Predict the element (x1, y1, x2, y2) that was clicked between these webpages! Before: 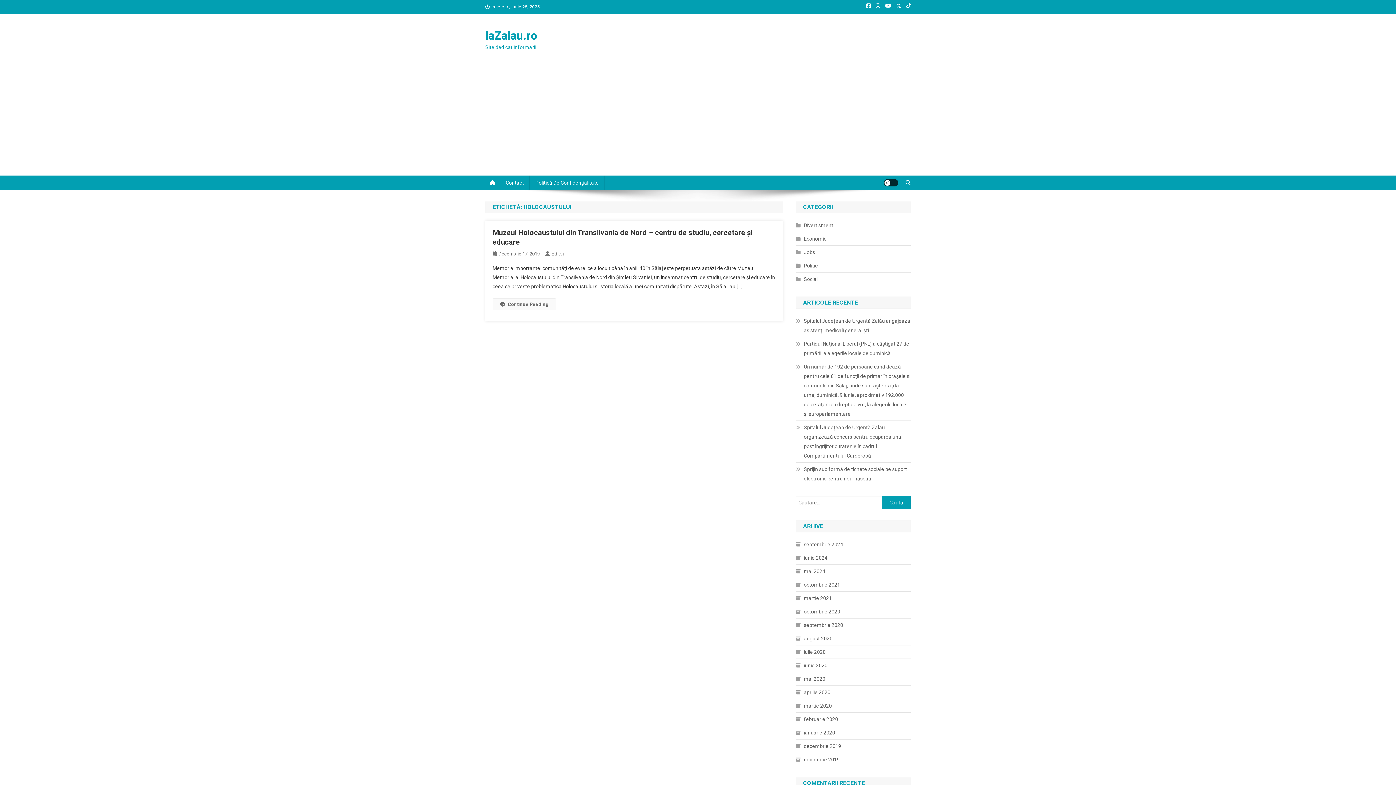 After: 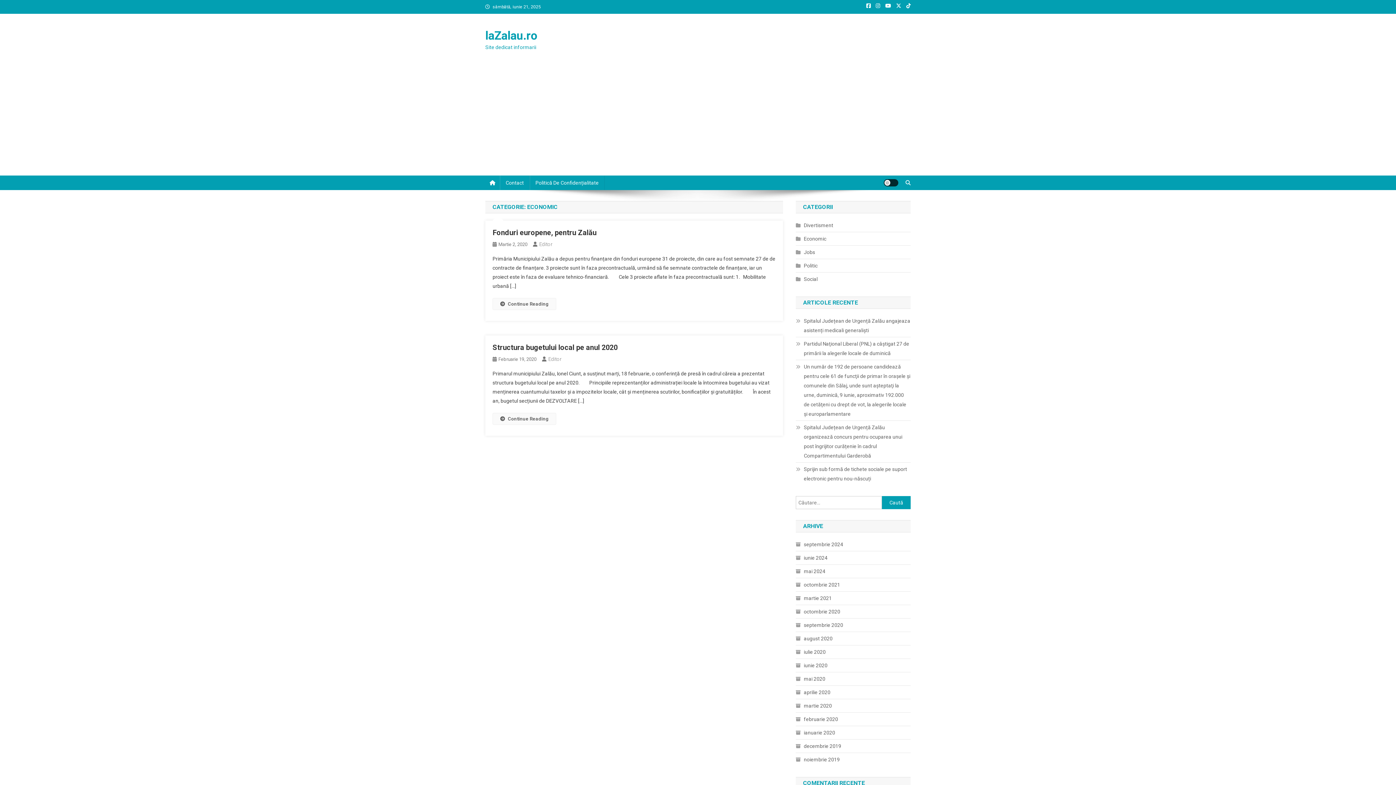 Action: label: Economic bbox: (796, 234, 826, 243)